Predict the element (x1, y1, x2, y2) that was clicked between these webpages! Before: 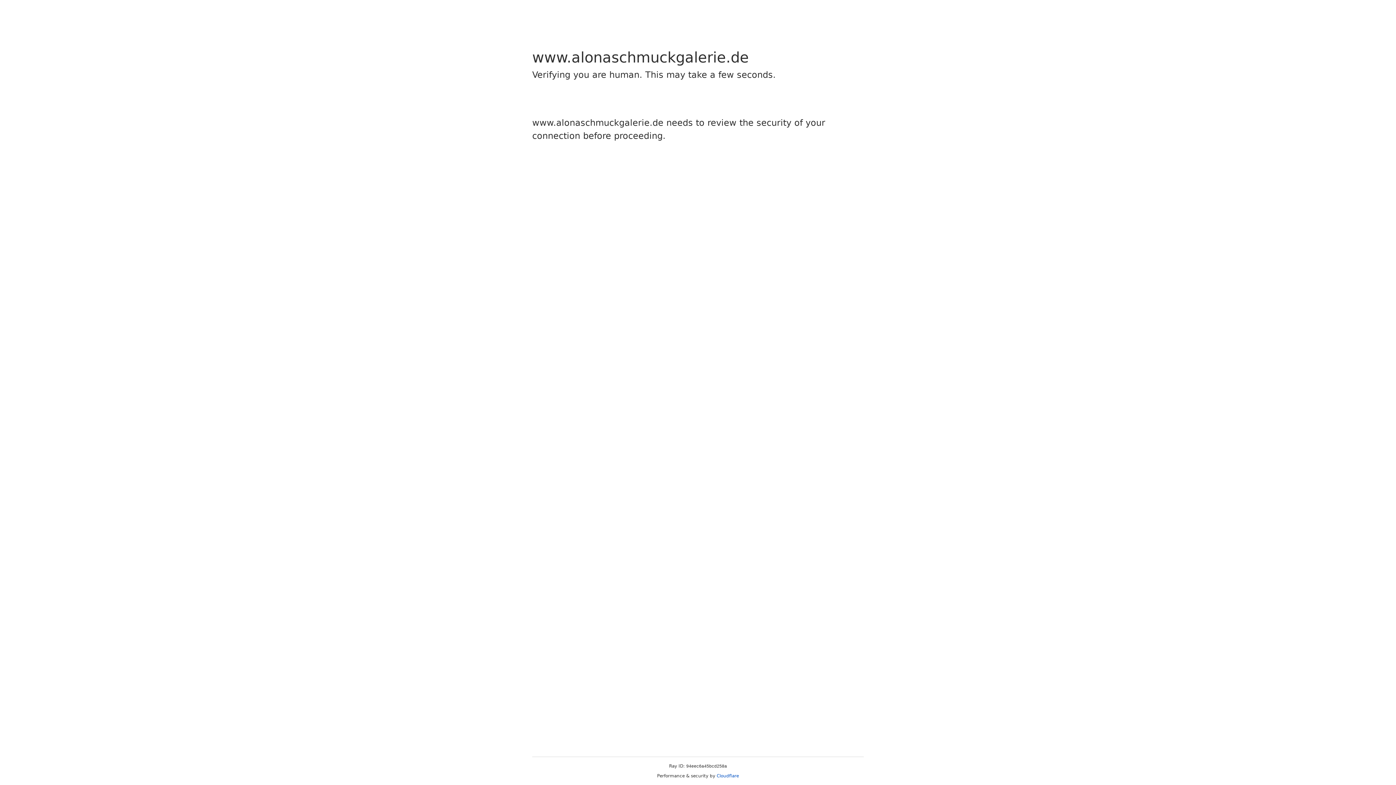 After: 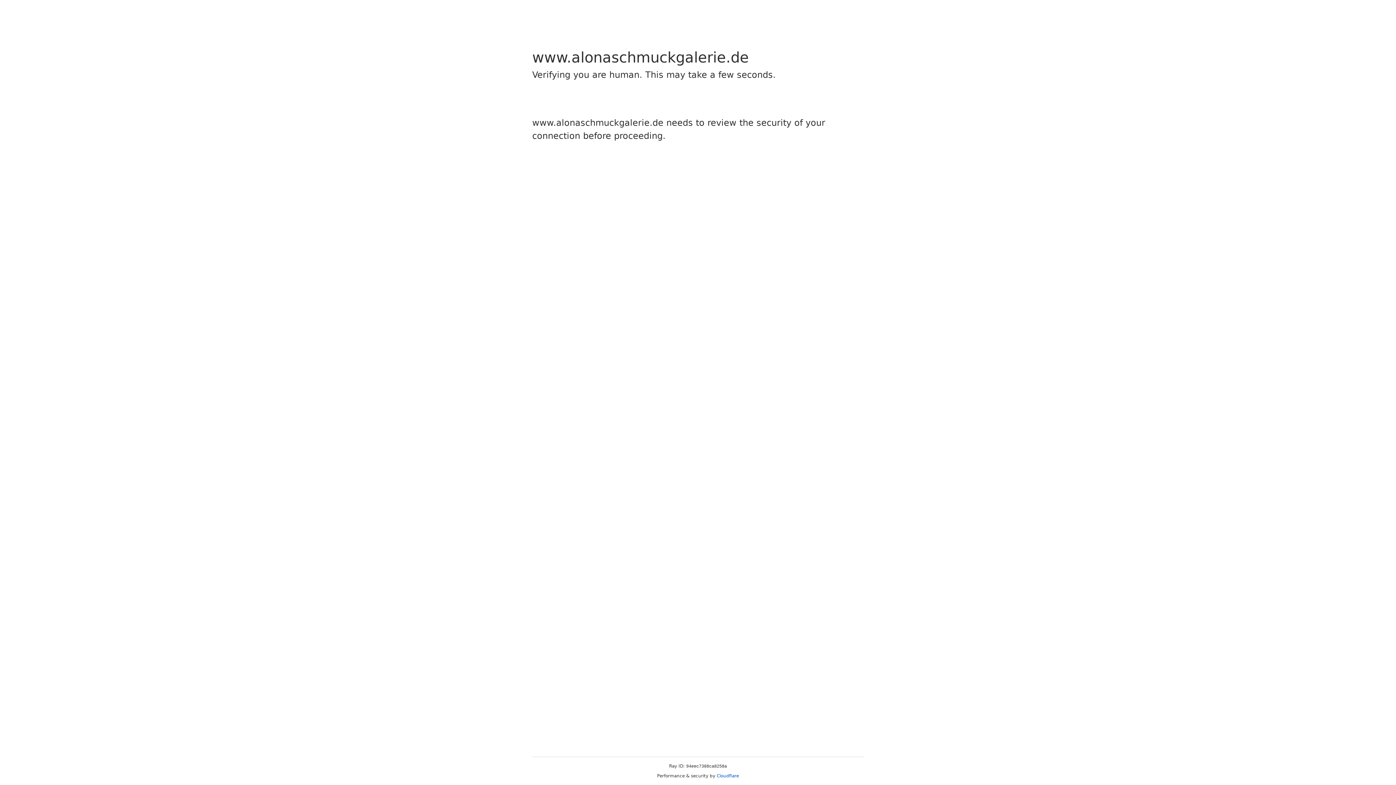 Action: bbox: (716, 773, 739, 778) label: Cloudflare